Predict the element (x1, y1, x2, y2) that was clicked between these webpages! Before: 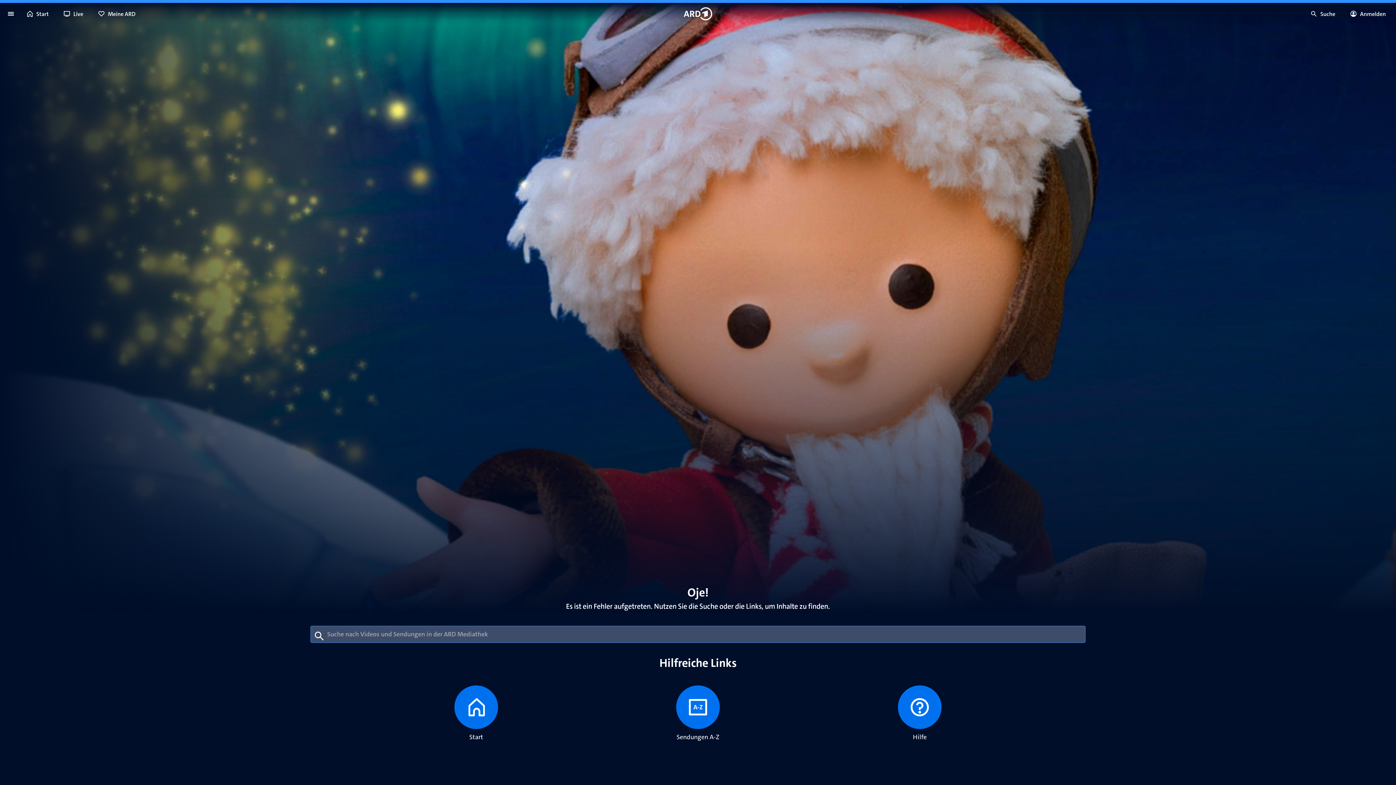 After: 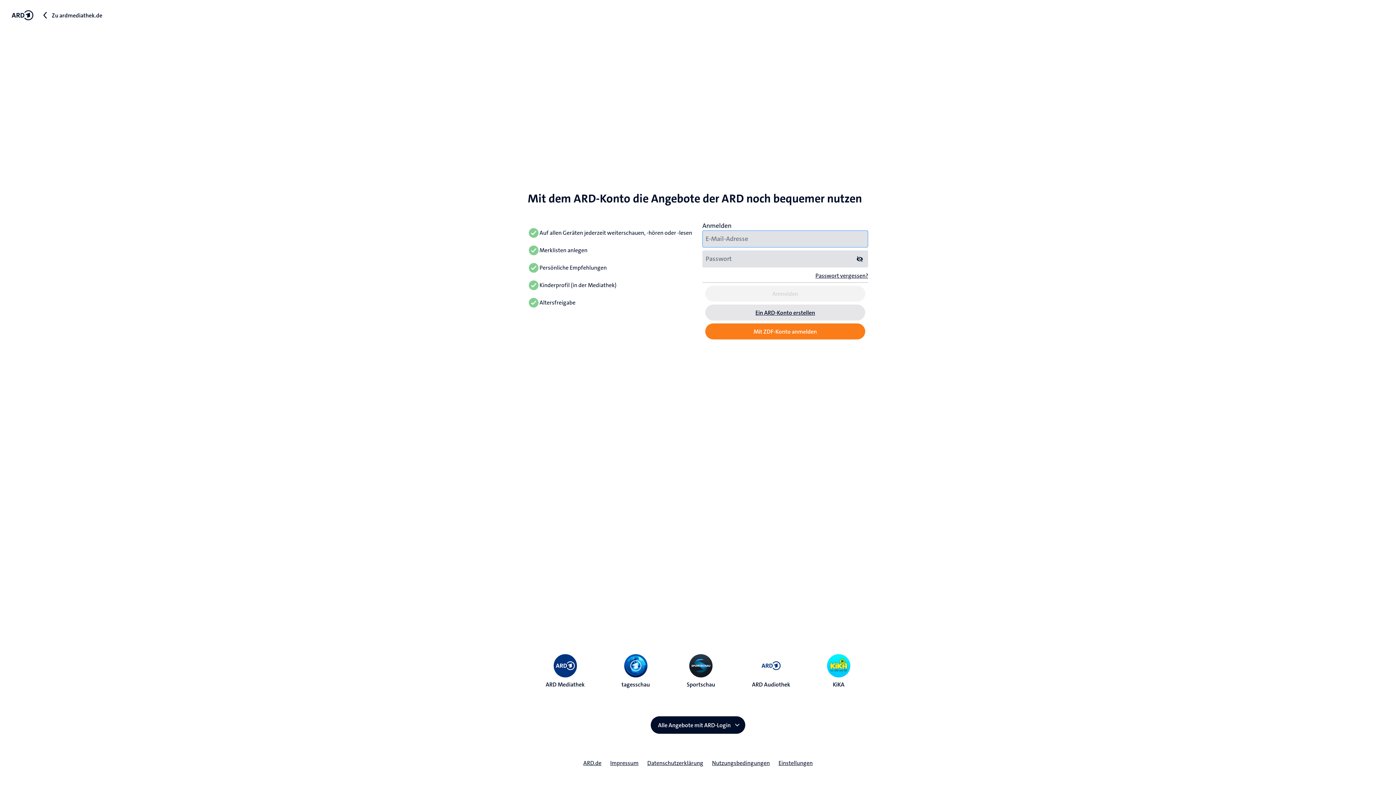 Action: bbox: (1345, 5, 1393, 21) label: Anmelden